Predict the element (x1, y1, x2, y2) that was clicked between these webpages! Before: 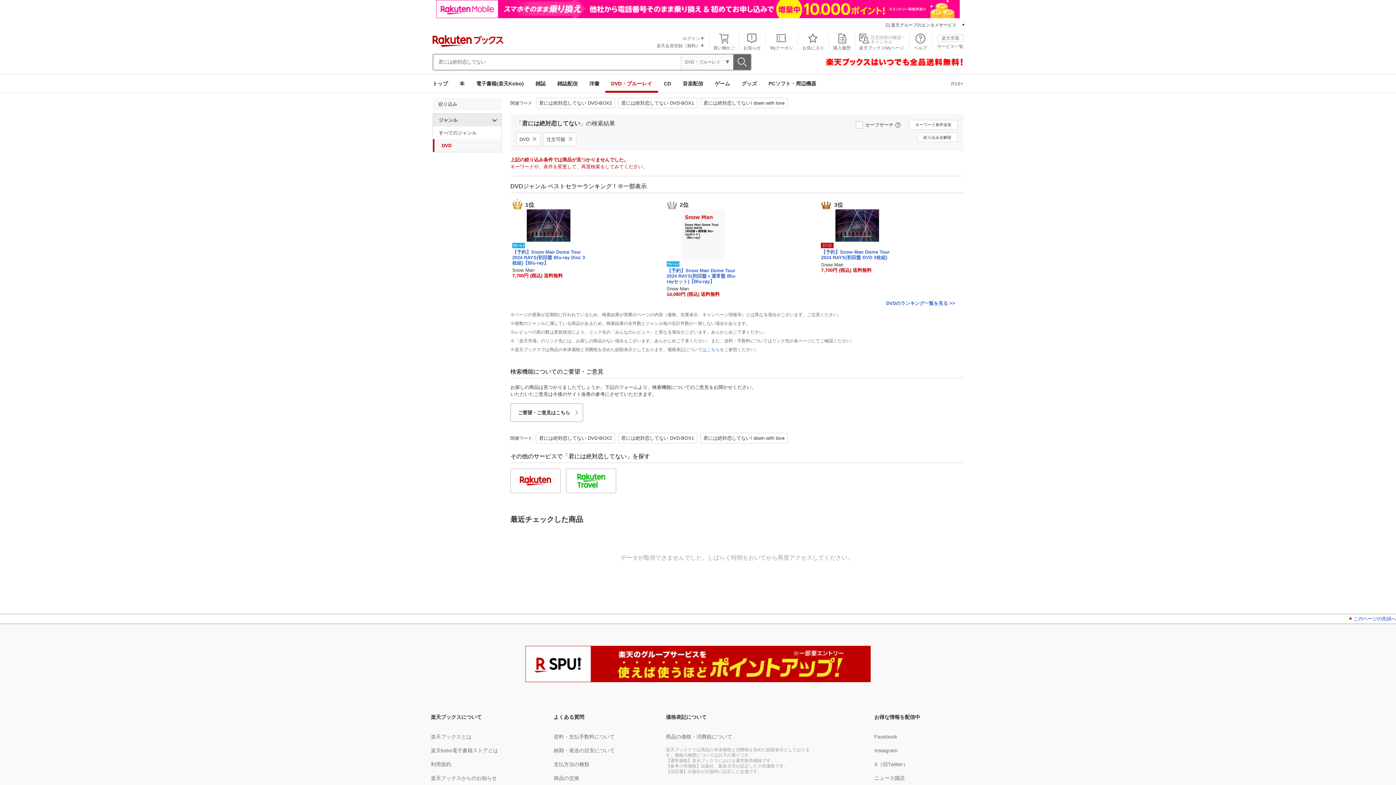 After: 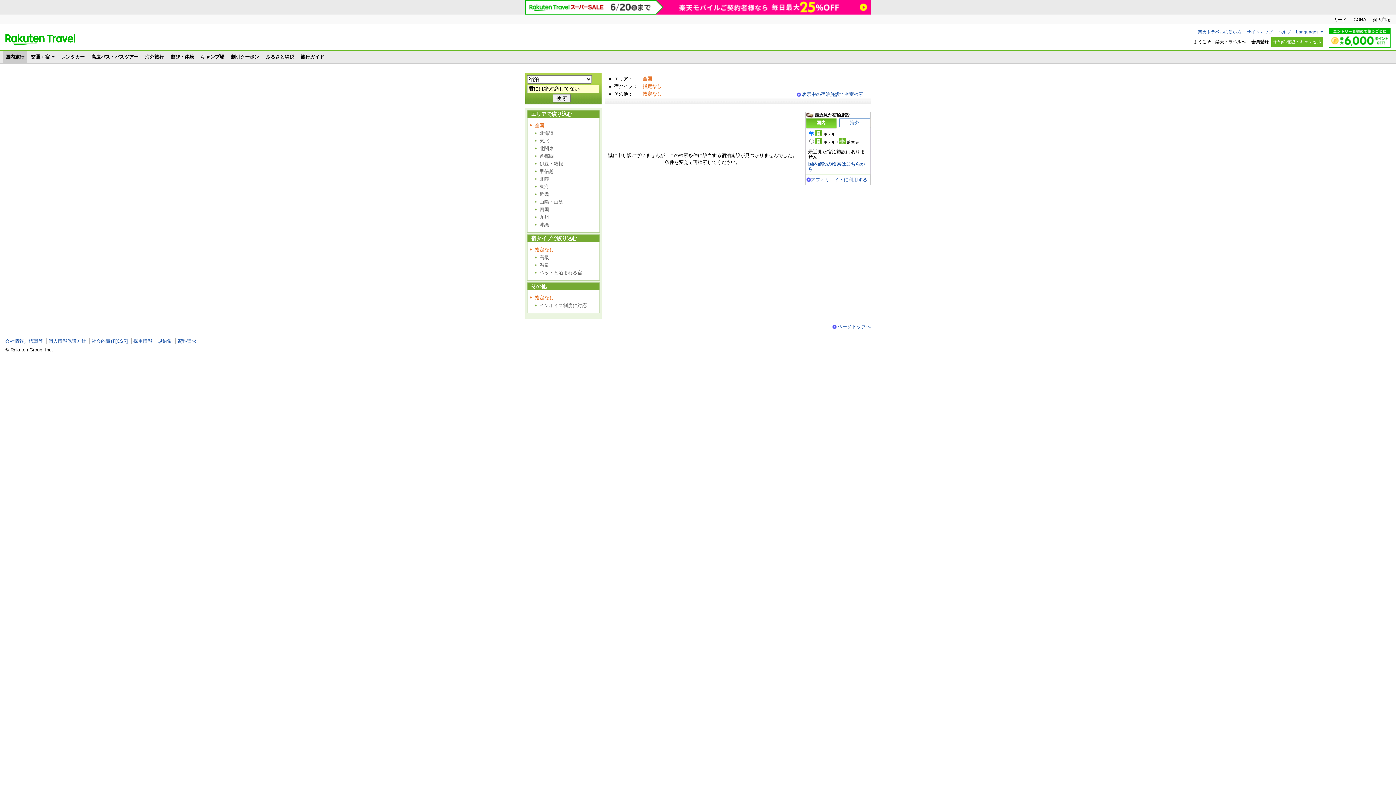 Action: bbox: (566, 489, 616, 494)